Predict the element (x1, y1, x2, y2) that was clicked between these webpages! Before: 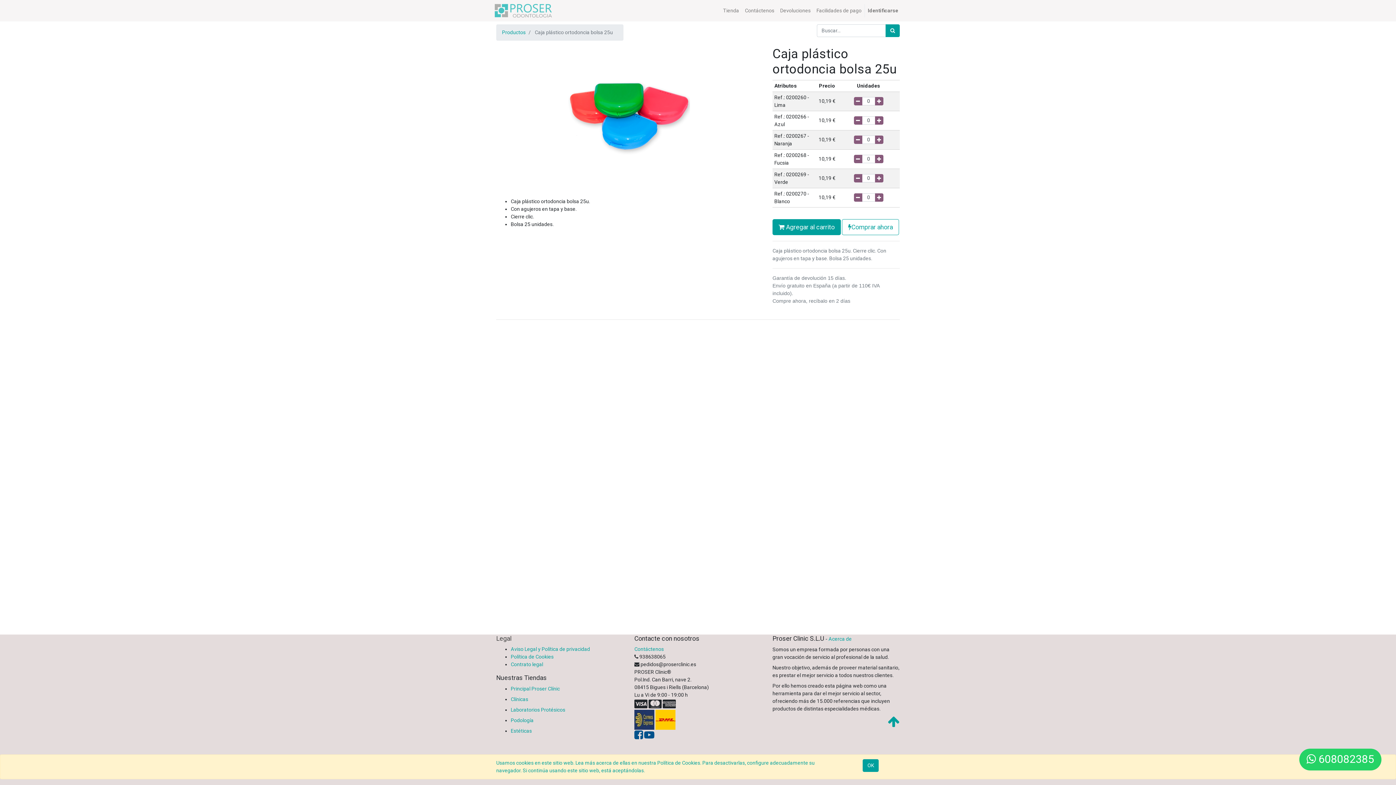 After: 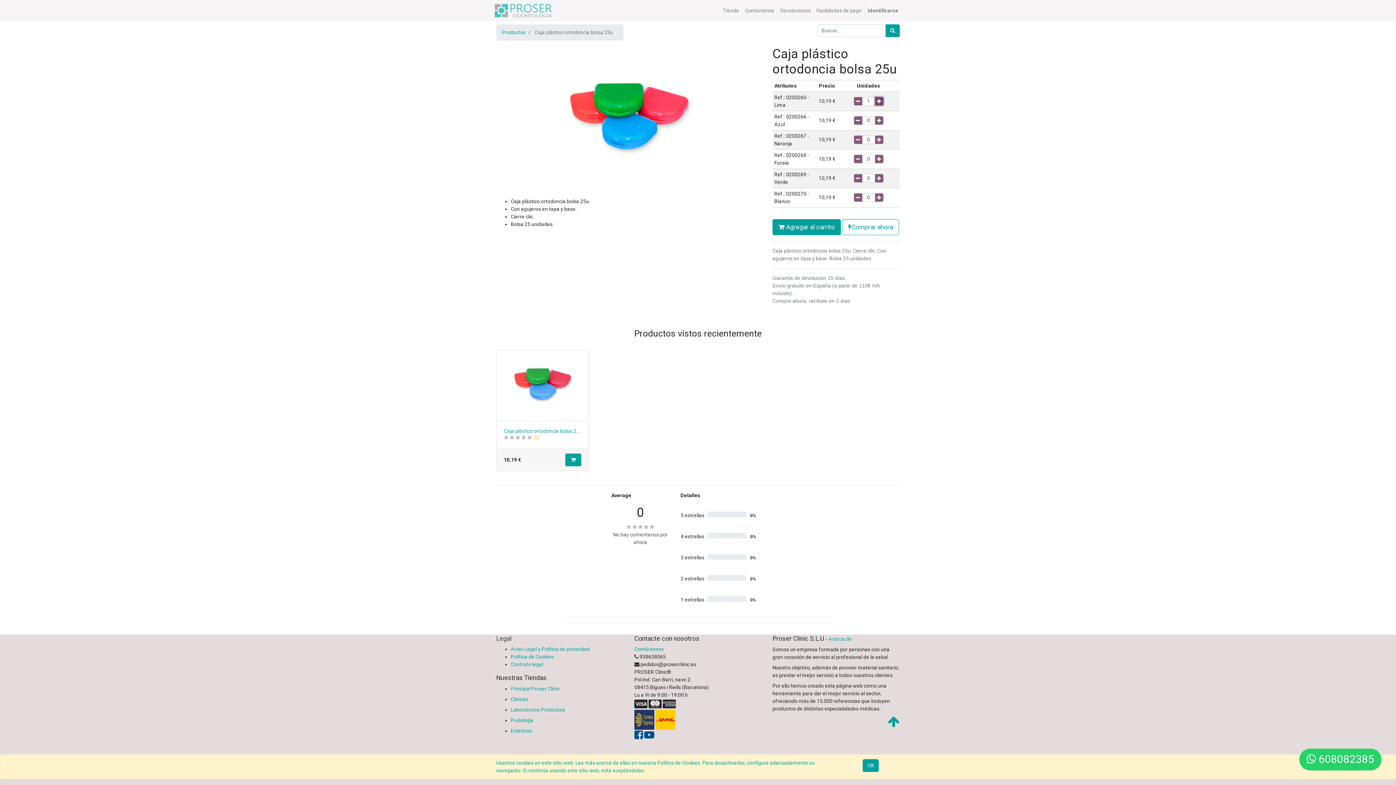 Action: label: Añadir uno bbox: (875, 97, 883, 105)